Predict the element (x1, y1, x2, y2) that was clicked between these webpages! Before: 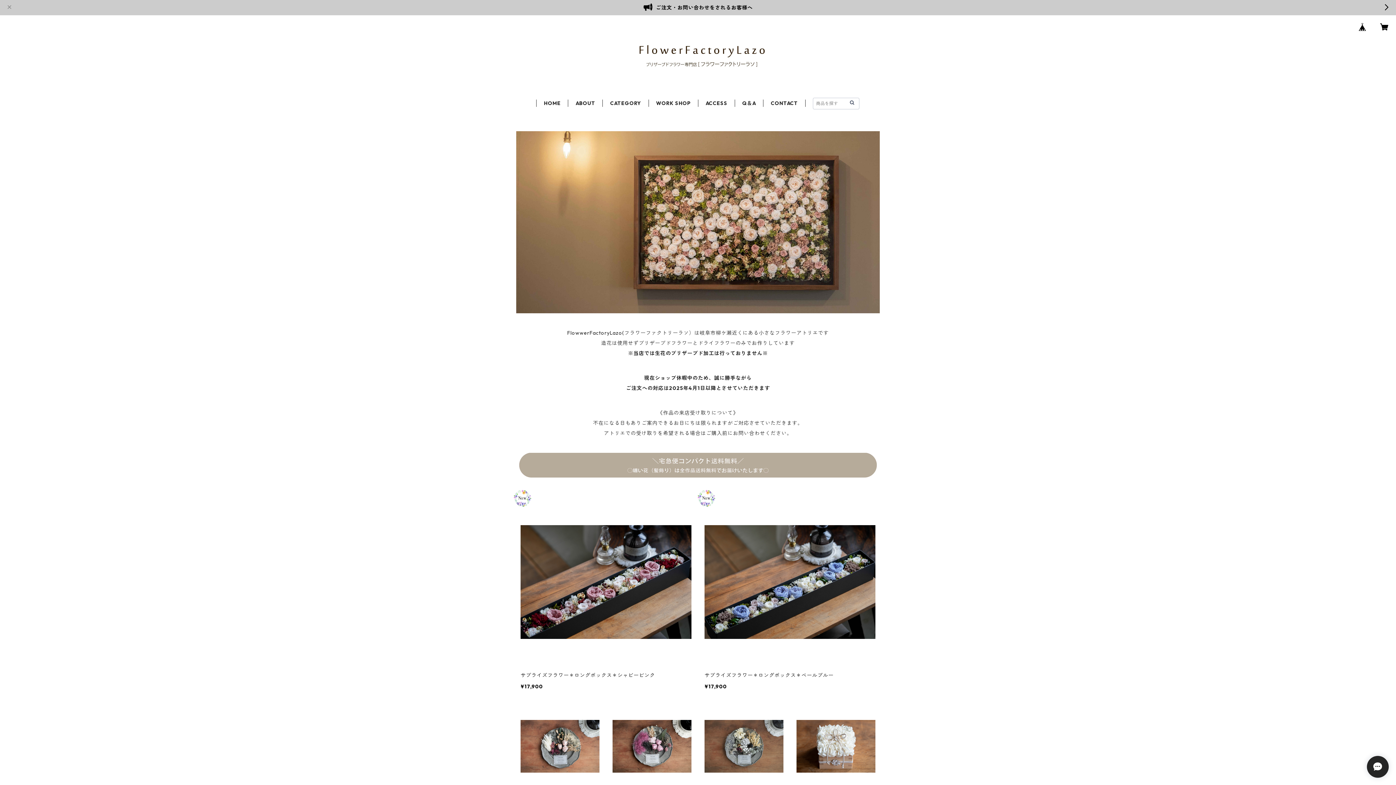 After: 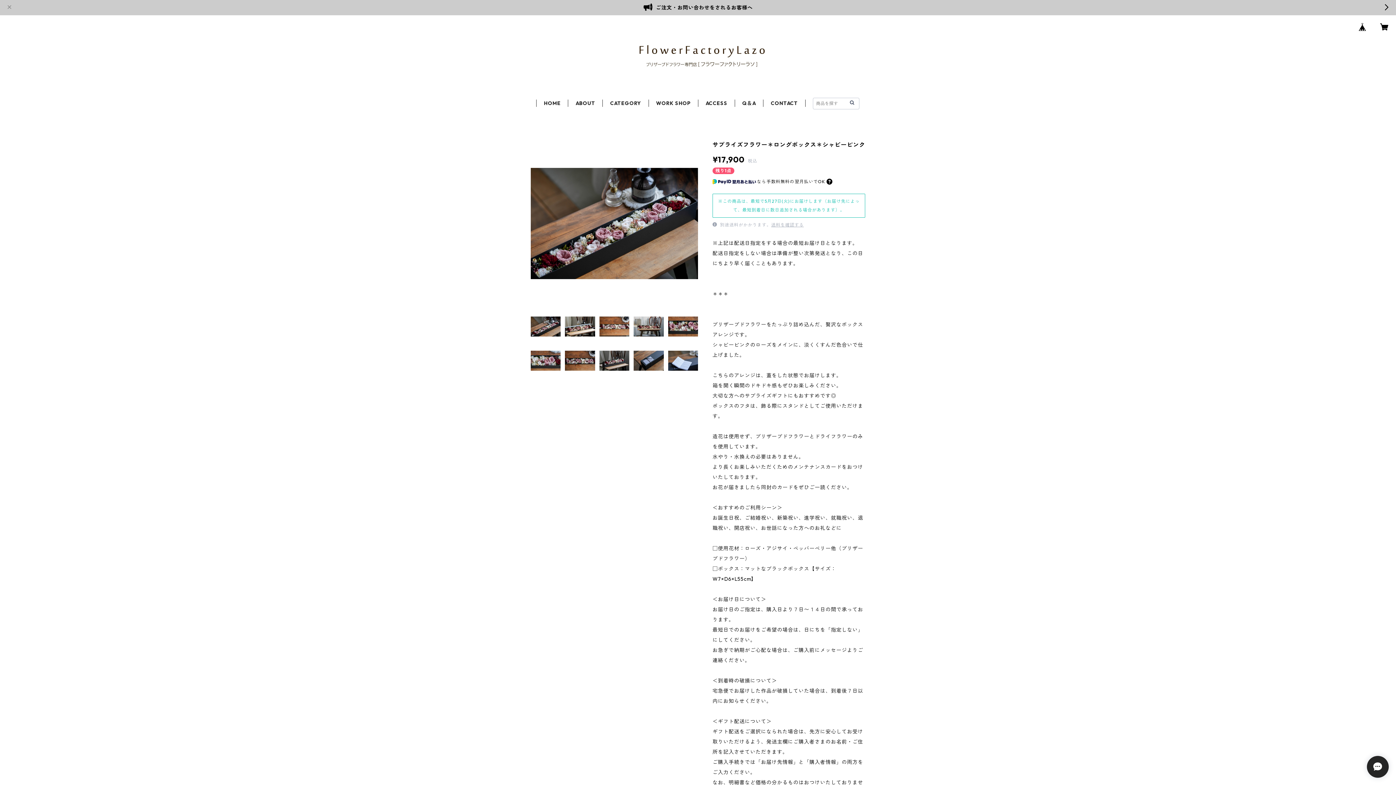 Action: label: サプライズフラワー＊ロングボックス＊シャビーピンク

¥17,900 bbox: (516, 492, 696, 698)